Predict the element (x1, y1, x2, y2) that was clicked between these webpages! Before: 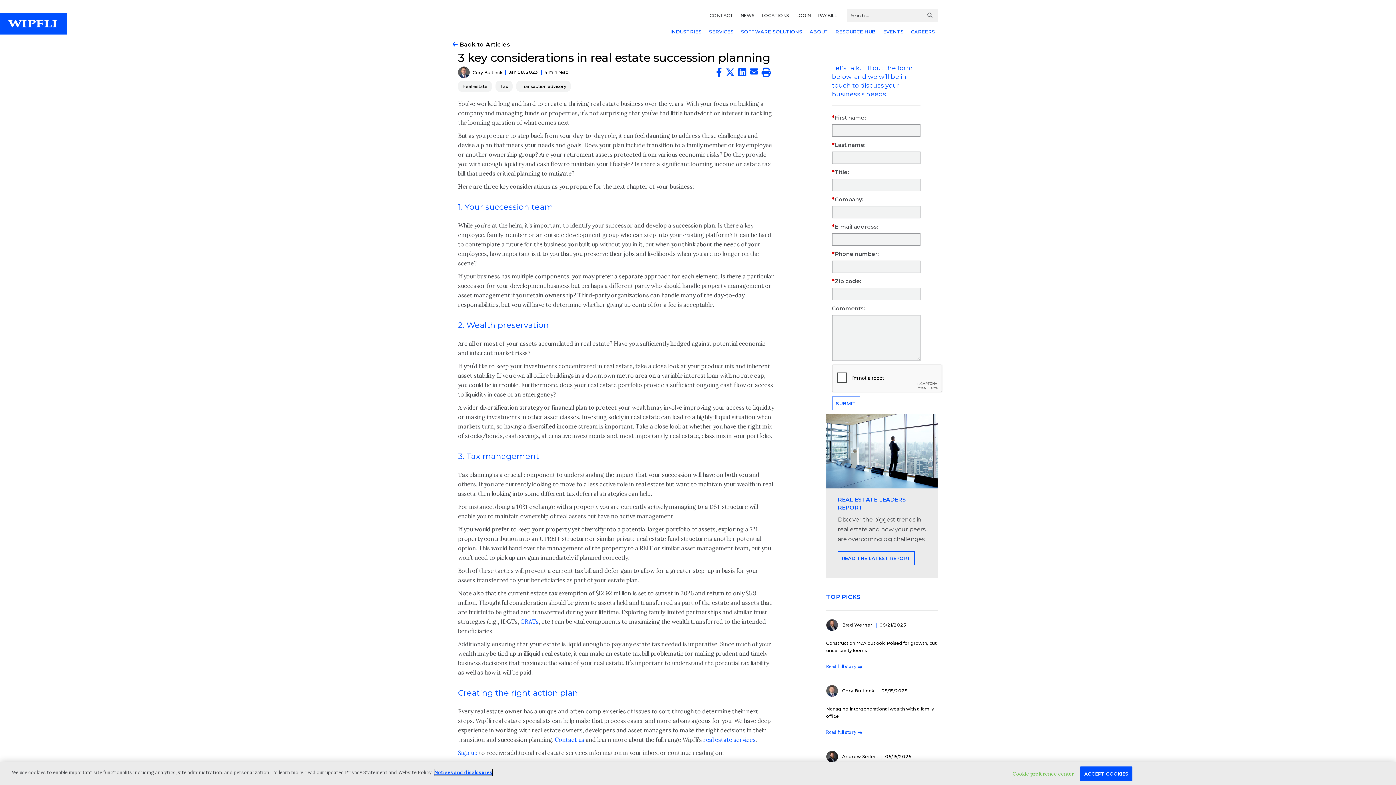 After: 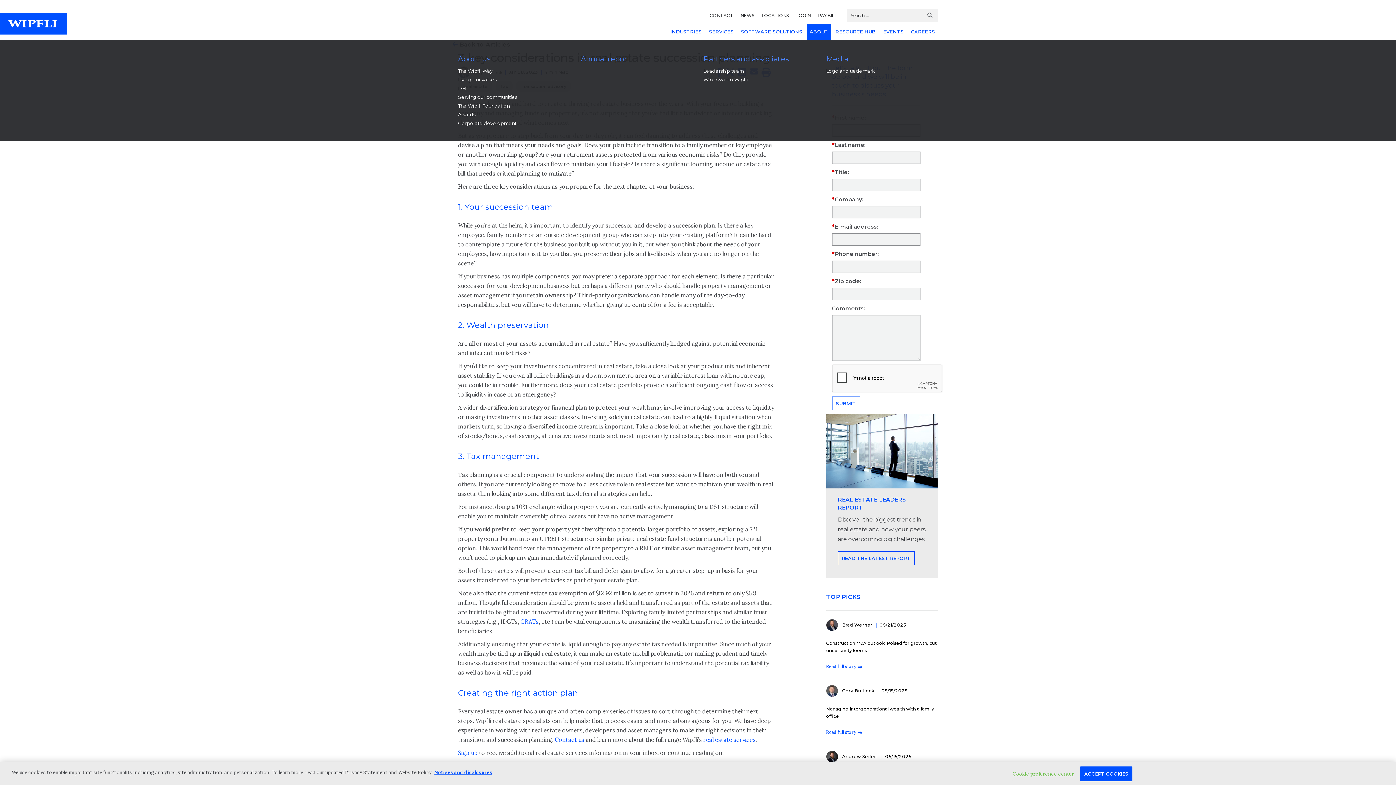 Action: bbox: (806, 23, 831, 40) label: ABOUT